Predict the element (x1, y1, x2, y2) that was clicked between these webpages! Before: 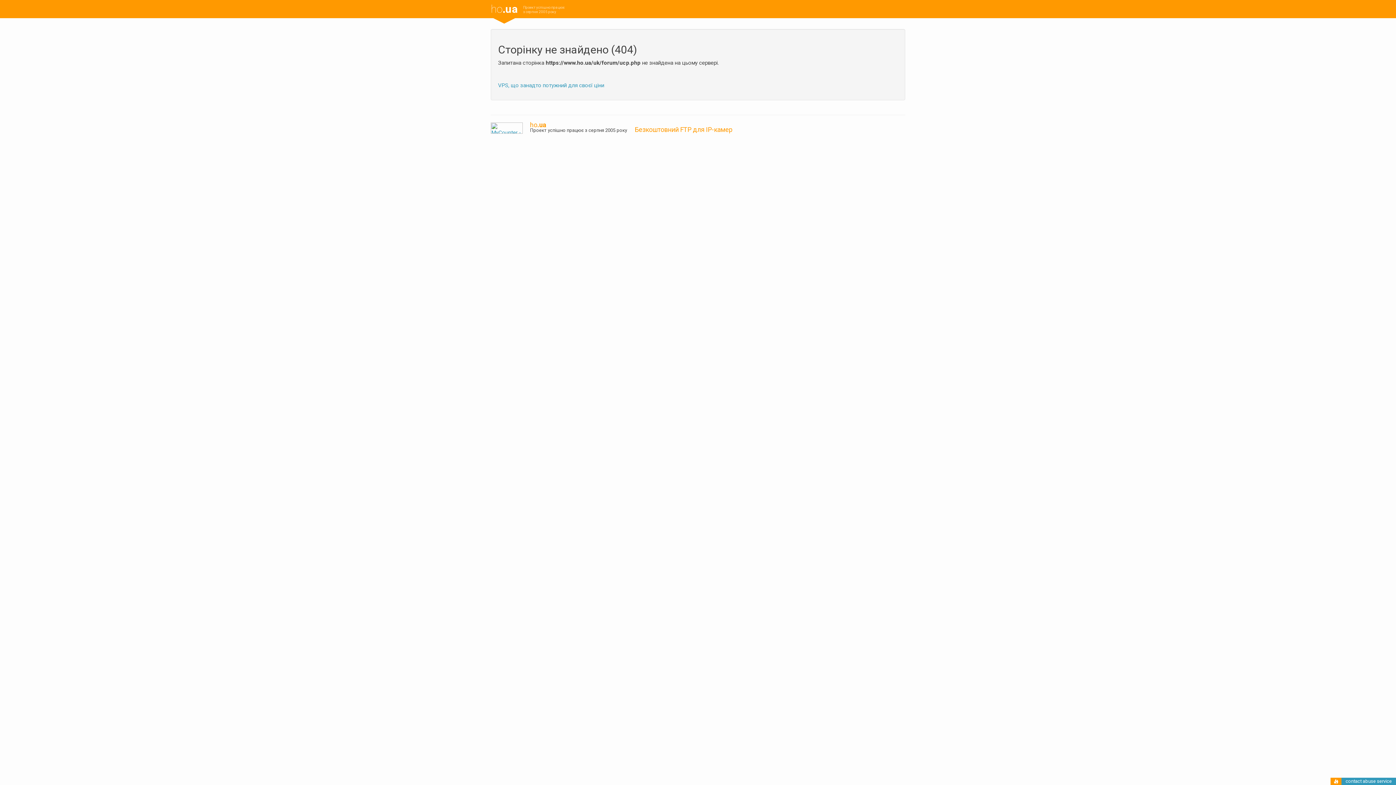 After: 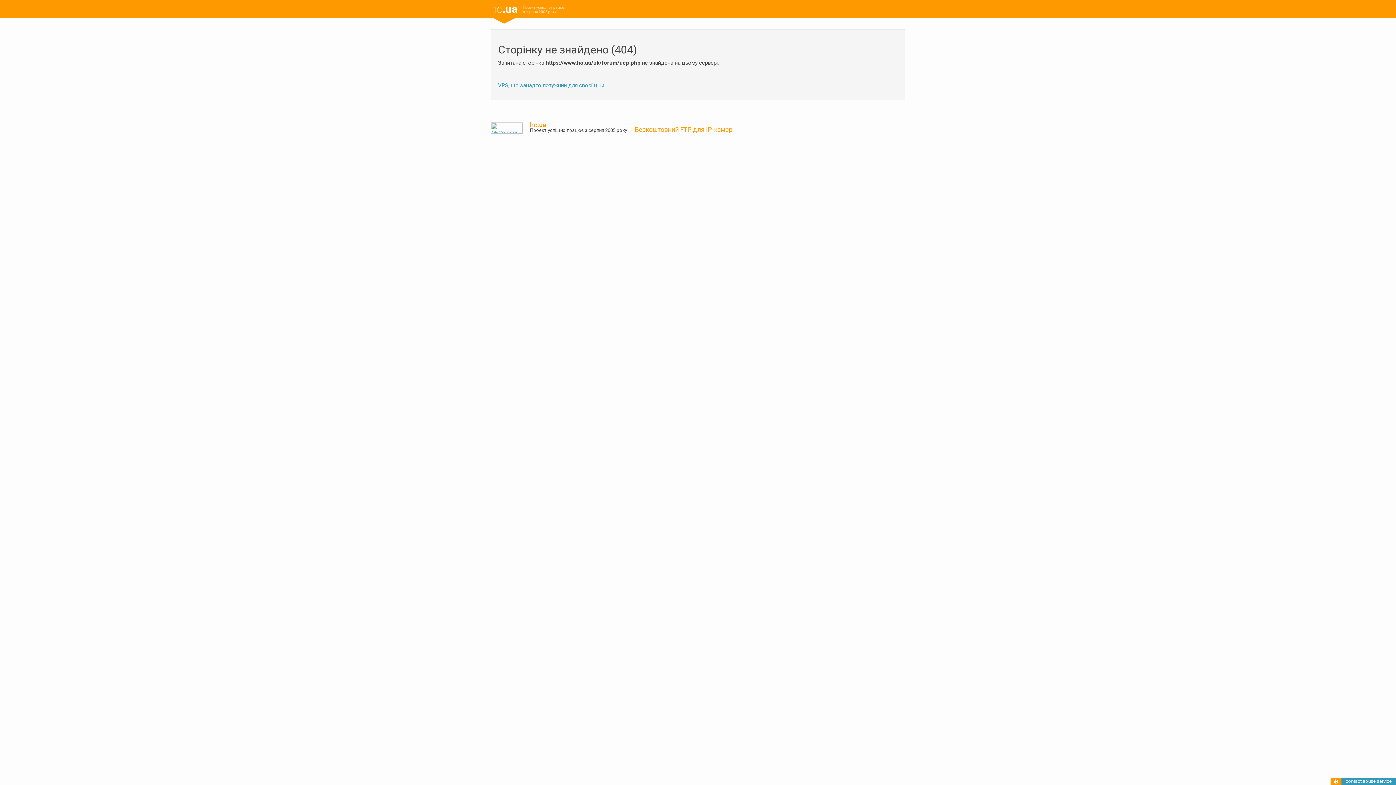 Action: bbox: (490, 124, 522, 131)